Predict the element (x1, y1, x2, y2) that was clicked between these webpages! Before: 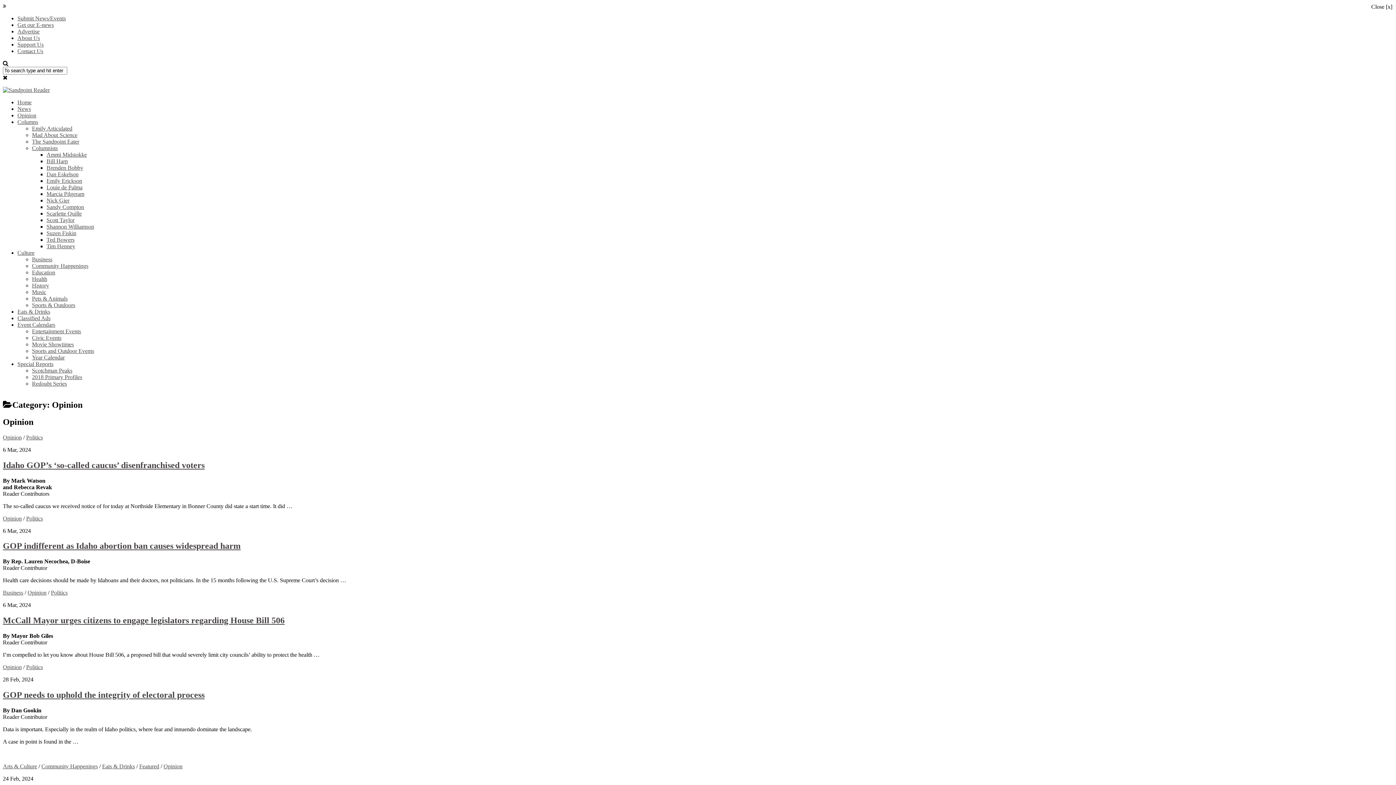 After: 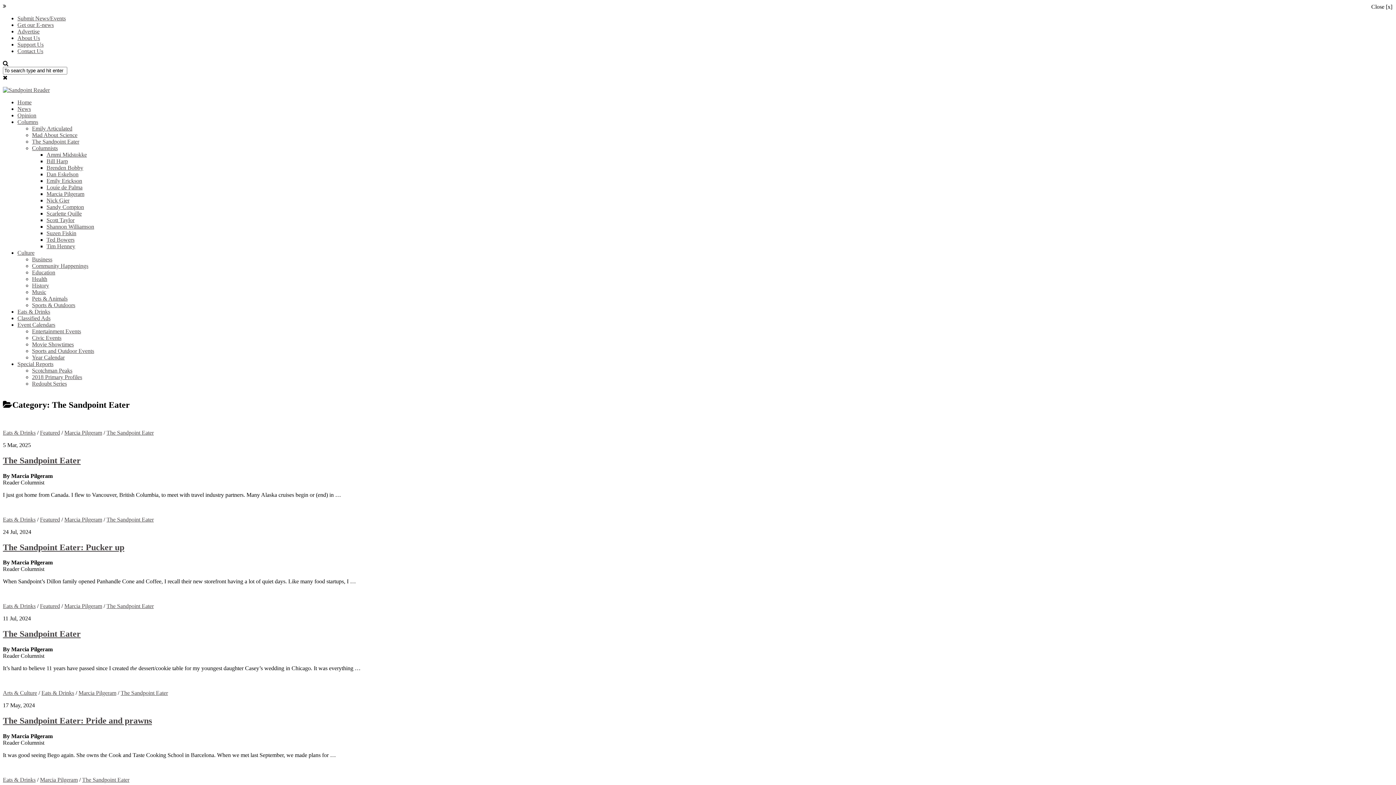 Action: bbox: (32, 138, 79, 144) label: The Sandpoint Eater